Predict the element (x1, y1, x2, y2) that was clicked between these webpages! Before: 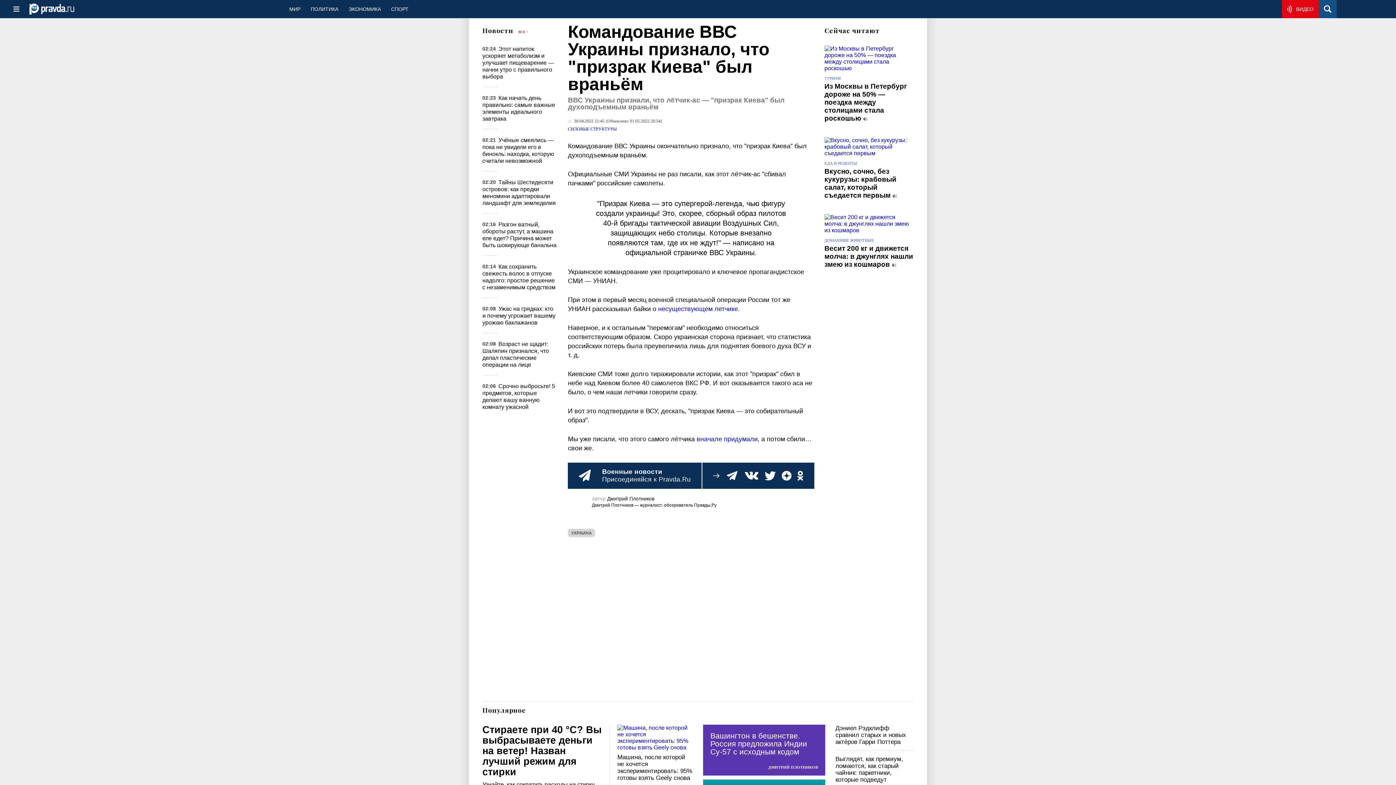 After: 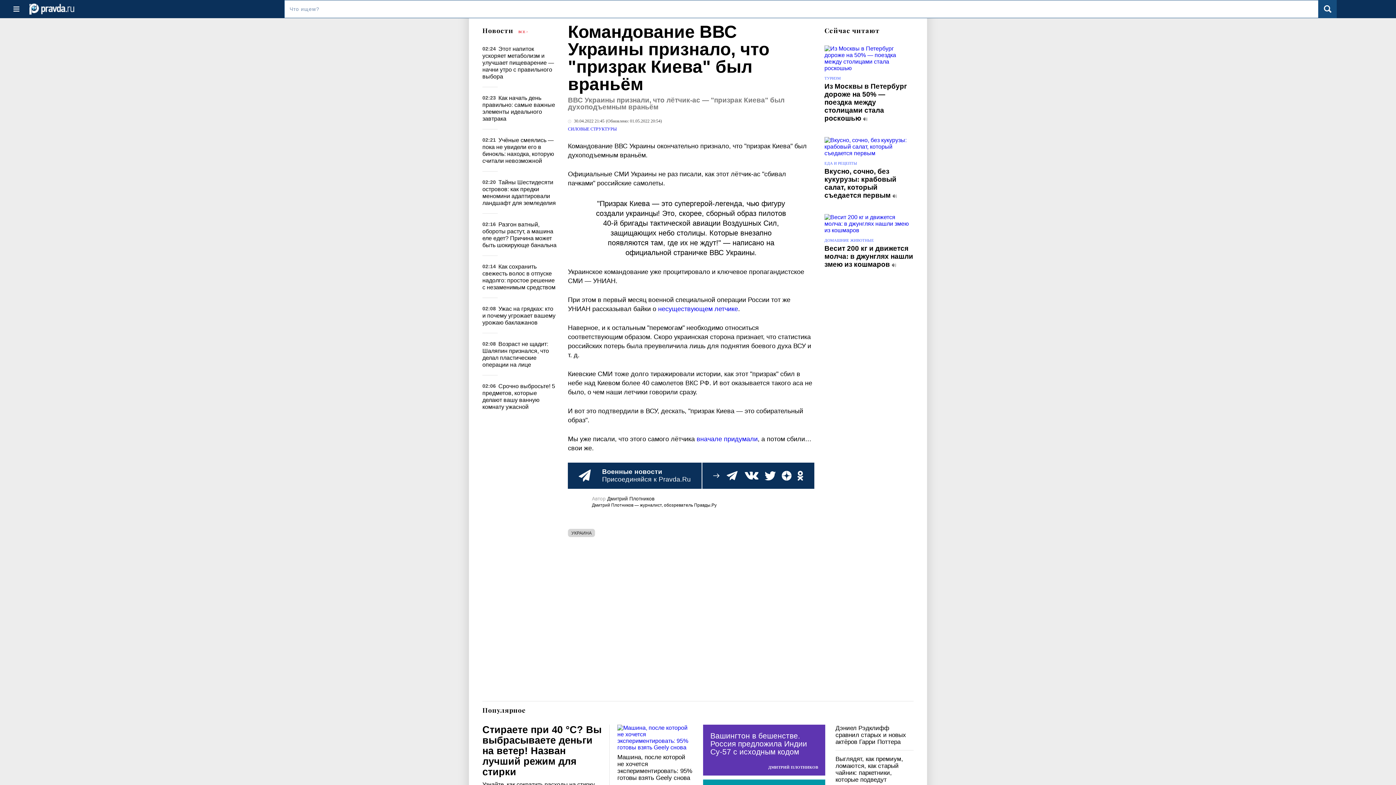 Action: bbox: (1319, 0, 1337, 18)